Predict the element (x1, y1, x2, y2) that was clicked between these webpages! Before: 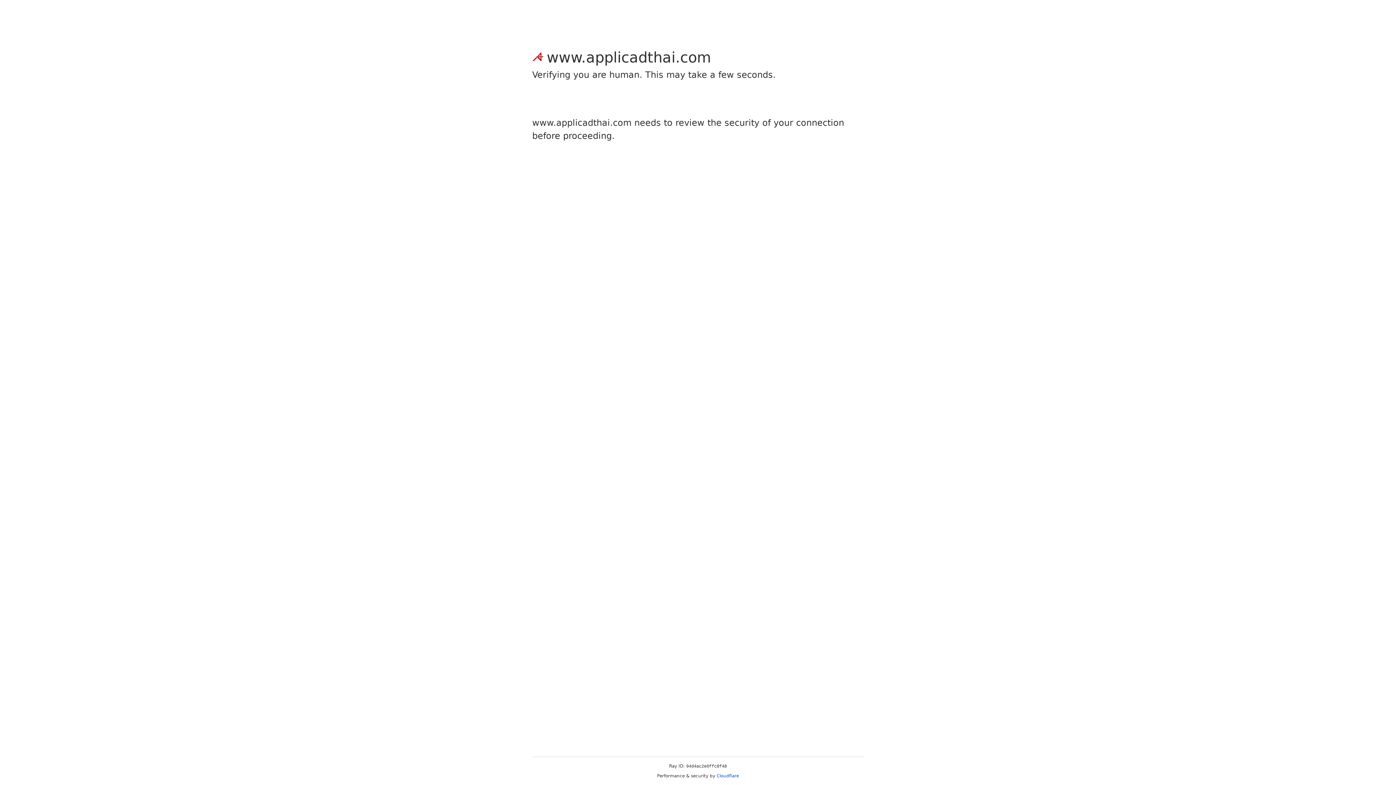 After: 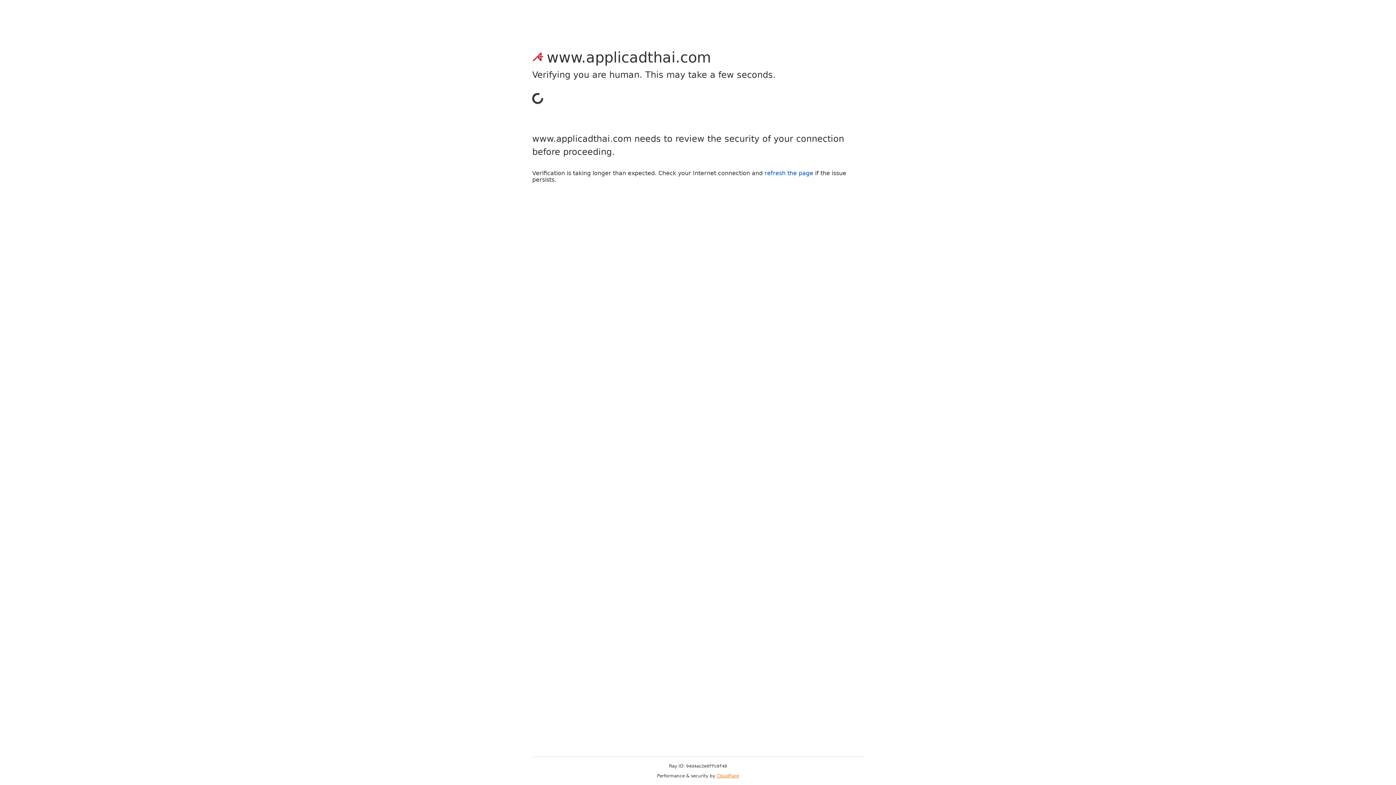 Action: label: Cloudflare bbox: (716, 773, 739, 778)